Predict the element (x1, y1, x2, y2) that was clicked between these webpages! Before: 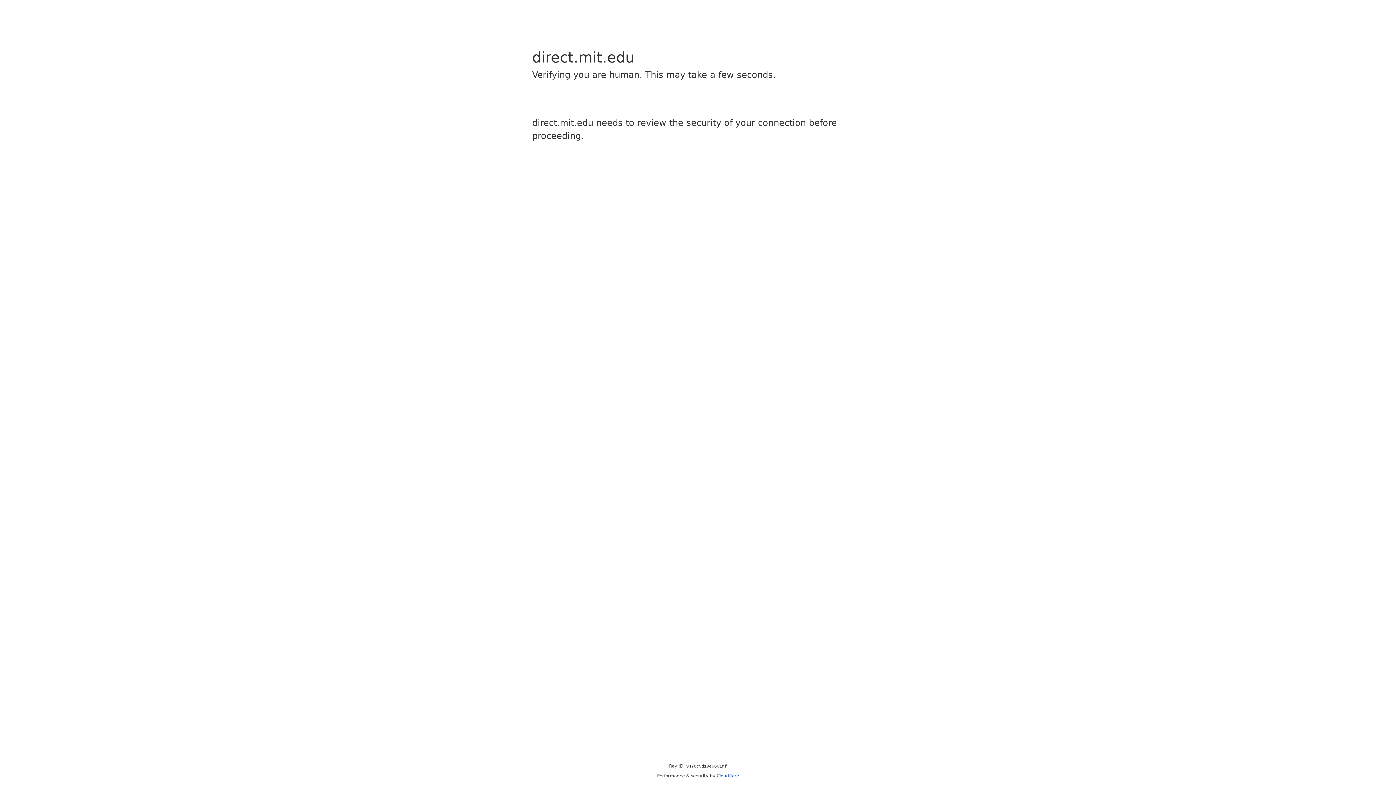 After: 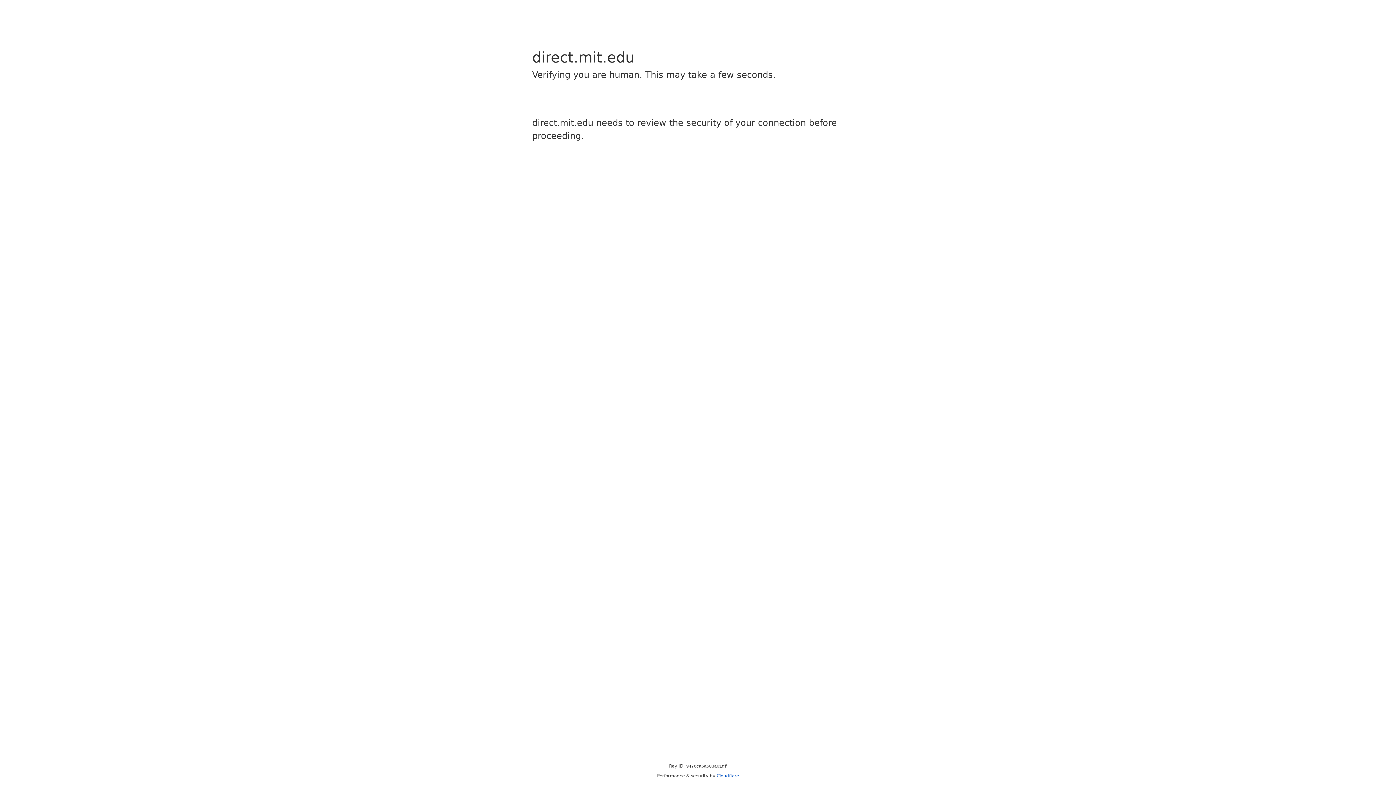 Action: bbox: (716, 773, 739, 778) label: Cloudflare